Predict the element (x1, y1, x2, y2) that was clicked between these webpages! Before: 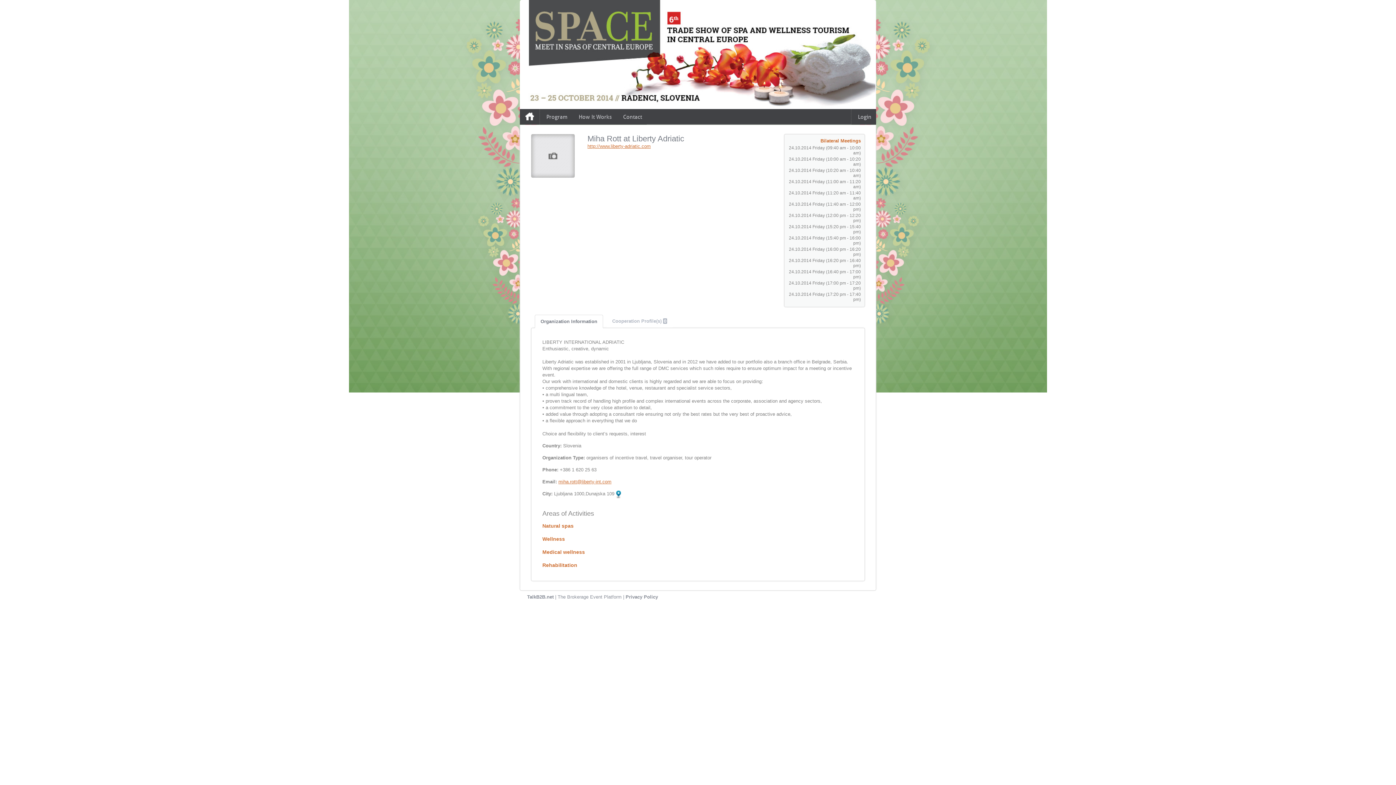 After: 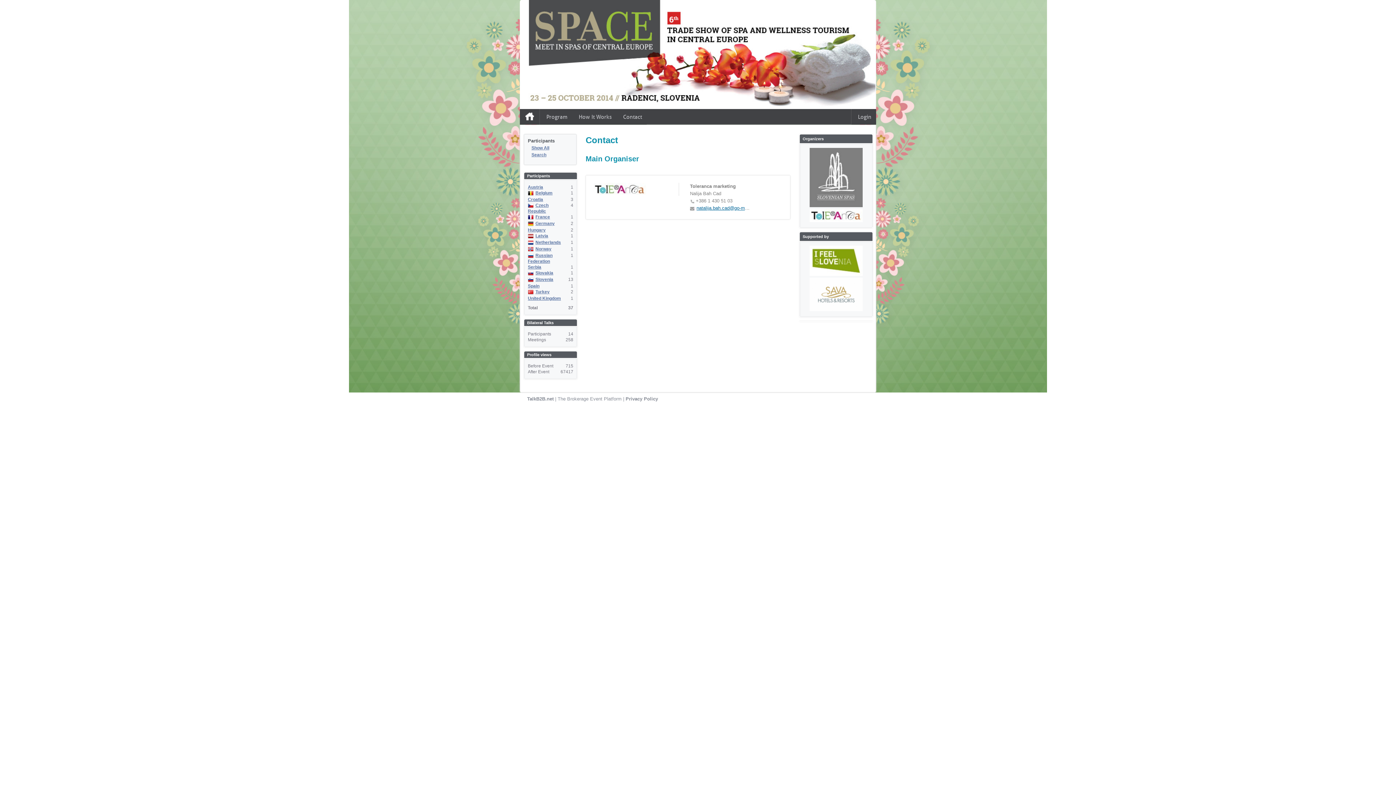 Action: label: Contact bbox: (618, 112, 646, 122)